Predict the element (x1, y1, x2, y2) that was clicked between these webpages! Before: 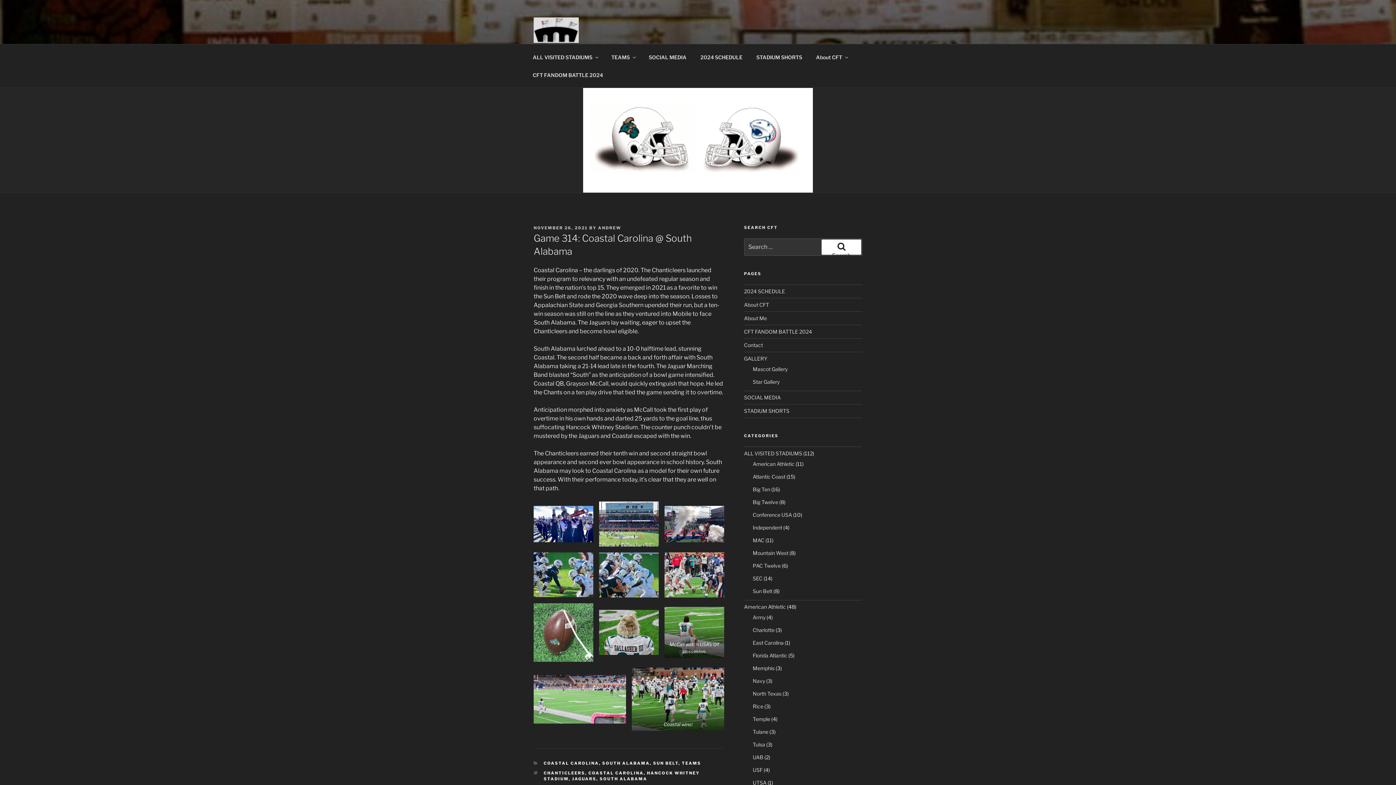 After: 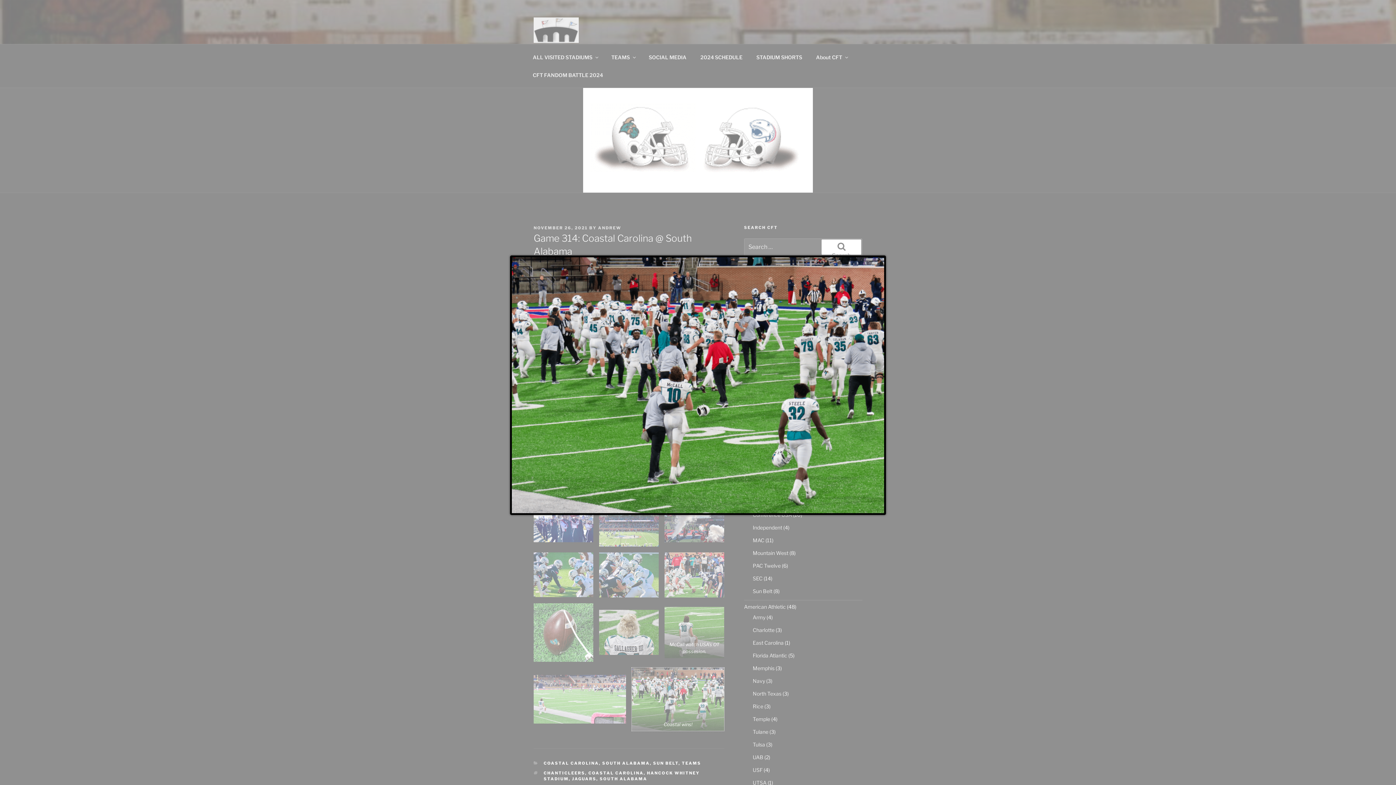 Action: bbox: (632, 667, 724, 731)